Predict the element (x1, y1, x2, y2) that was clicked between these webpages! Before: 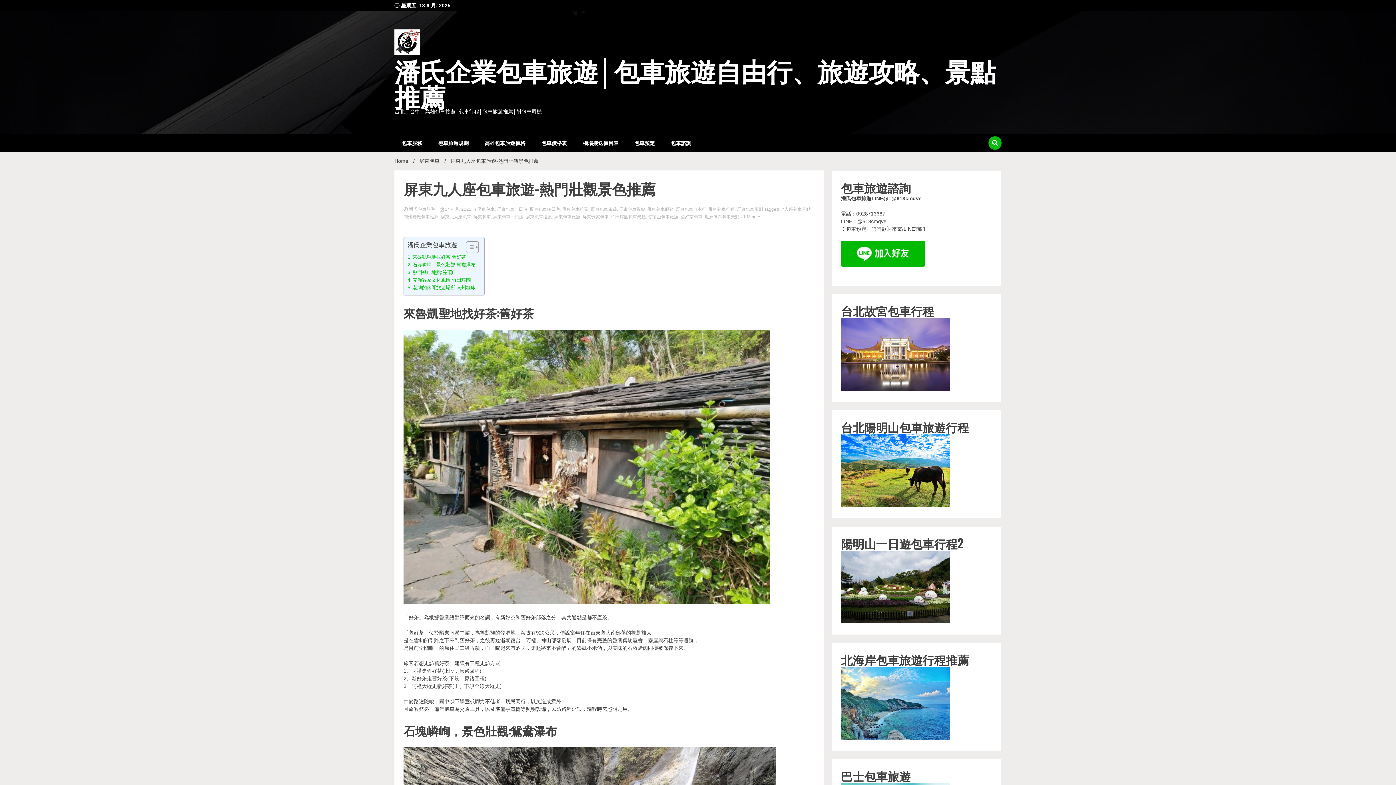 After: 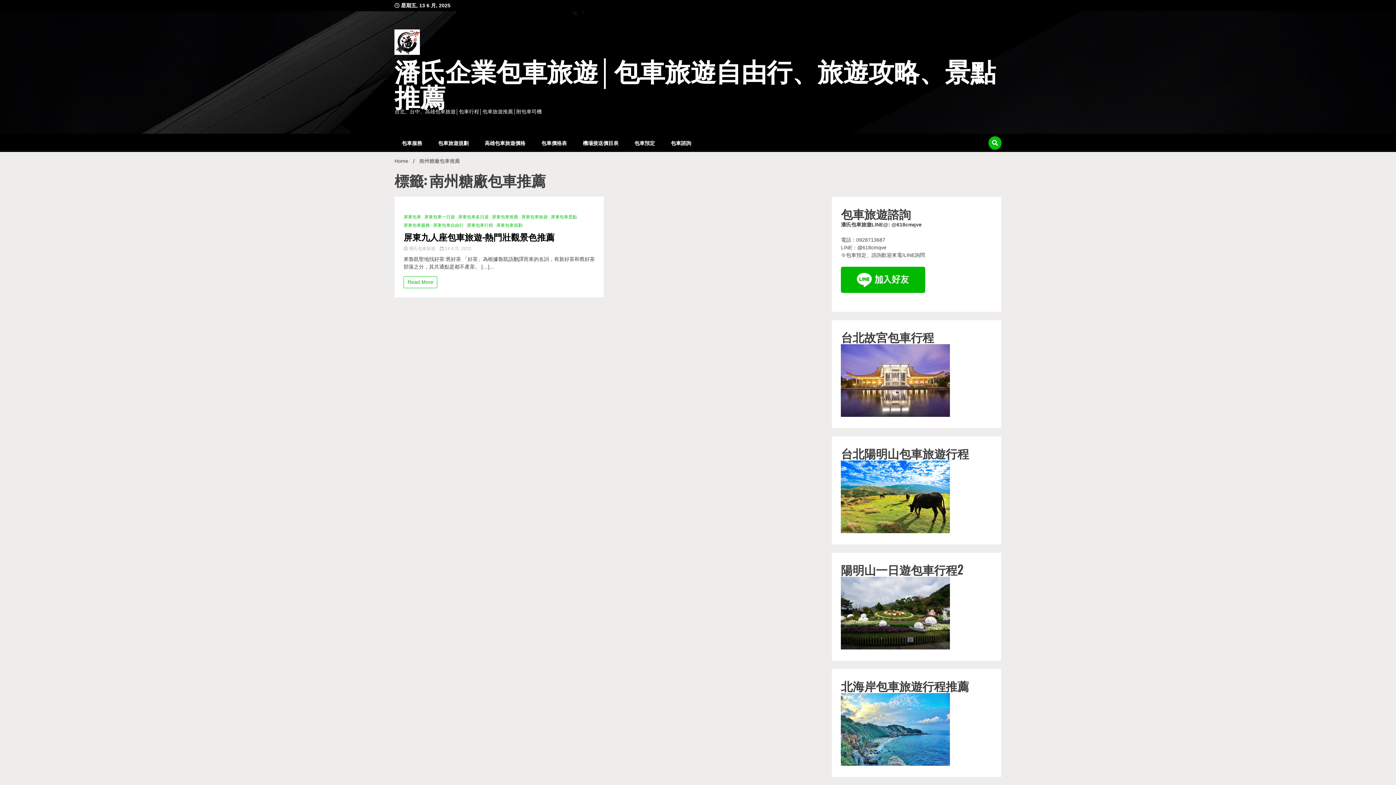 Action: bbox: (403, 214, 438, 219) label: 南州糖廠包車推薦